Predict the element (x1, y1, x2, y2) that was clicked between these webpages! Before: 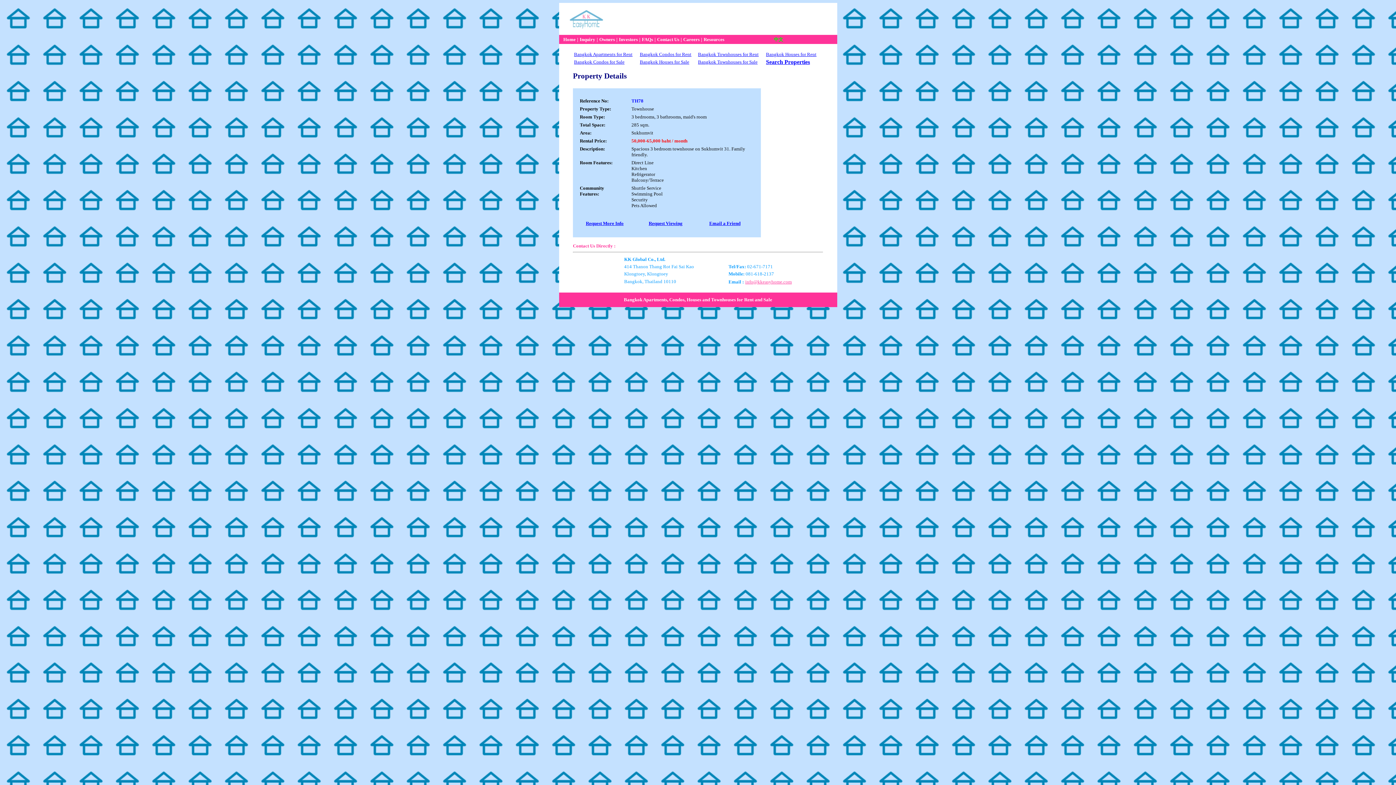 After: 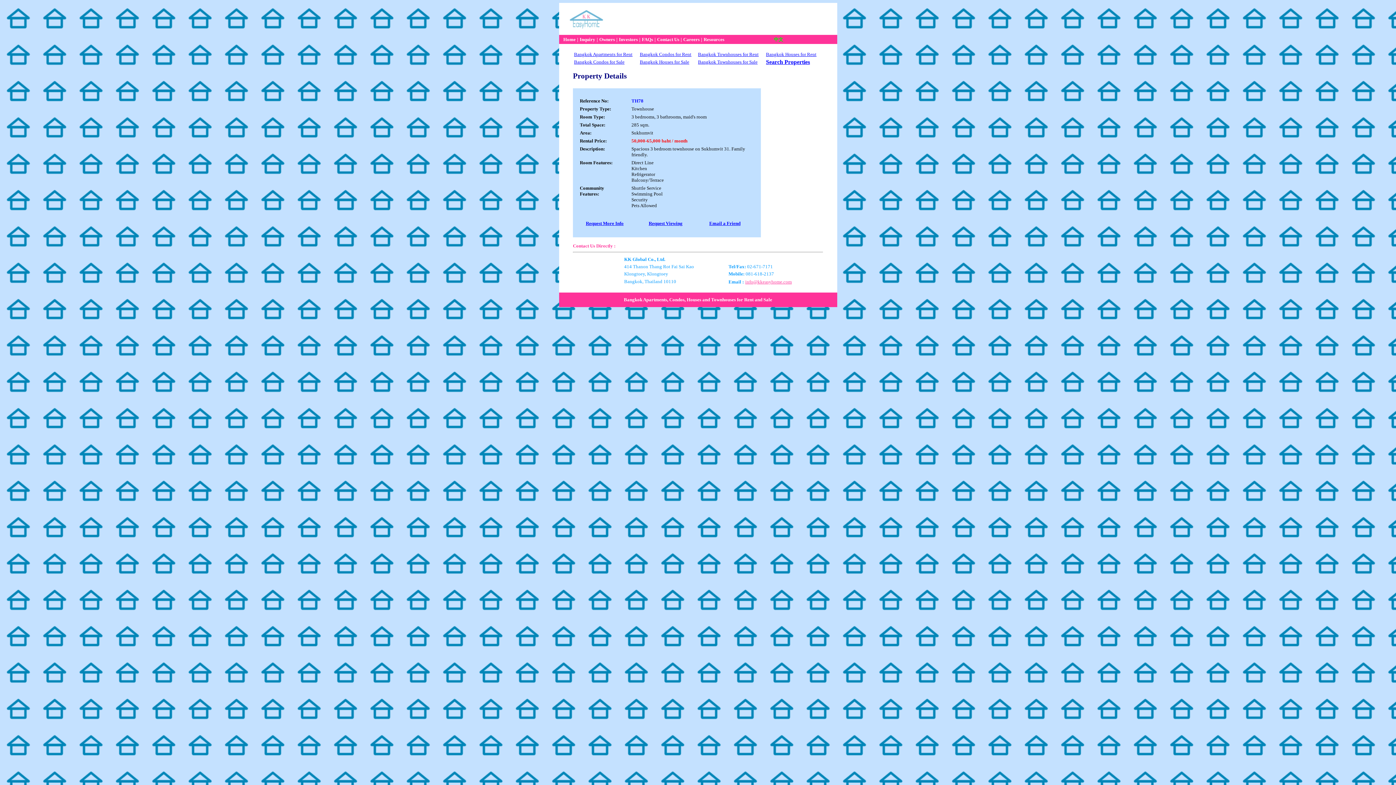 Action: label: info@kkeasyhome.com bbox: (745, 278, 792, 284)